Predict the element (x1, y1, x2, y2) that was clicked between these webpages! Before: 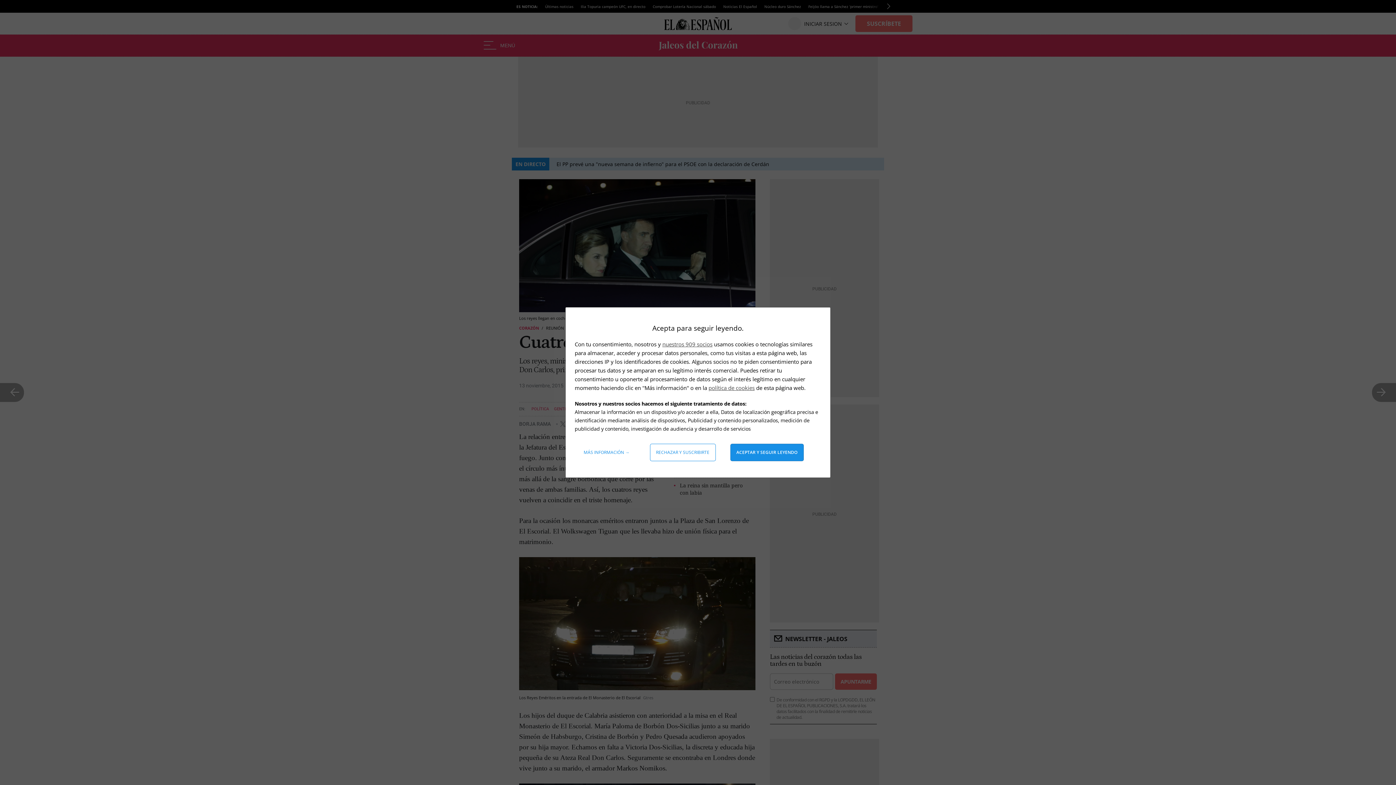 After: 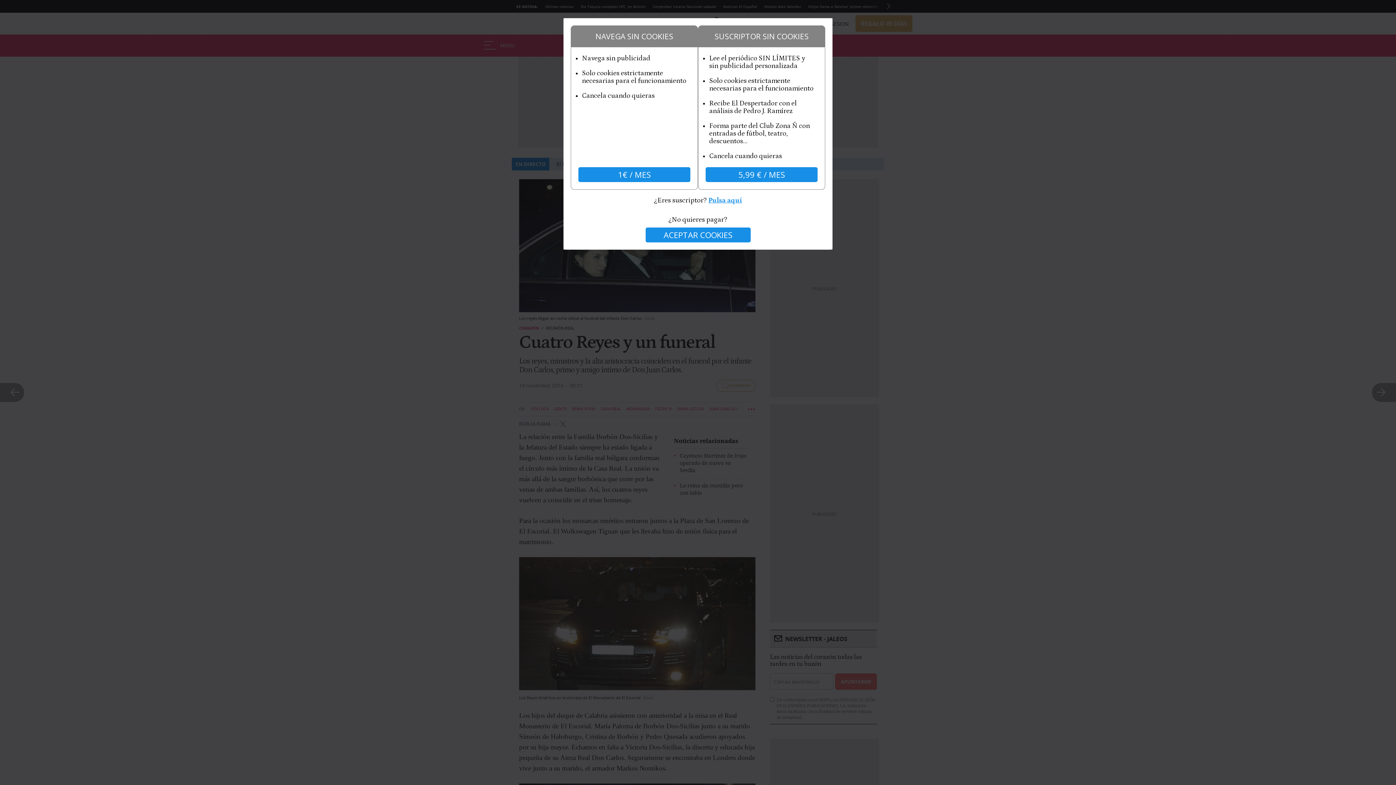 Action: label: Rechazar y suscribirte bbox: (650, 444, 715, 461)